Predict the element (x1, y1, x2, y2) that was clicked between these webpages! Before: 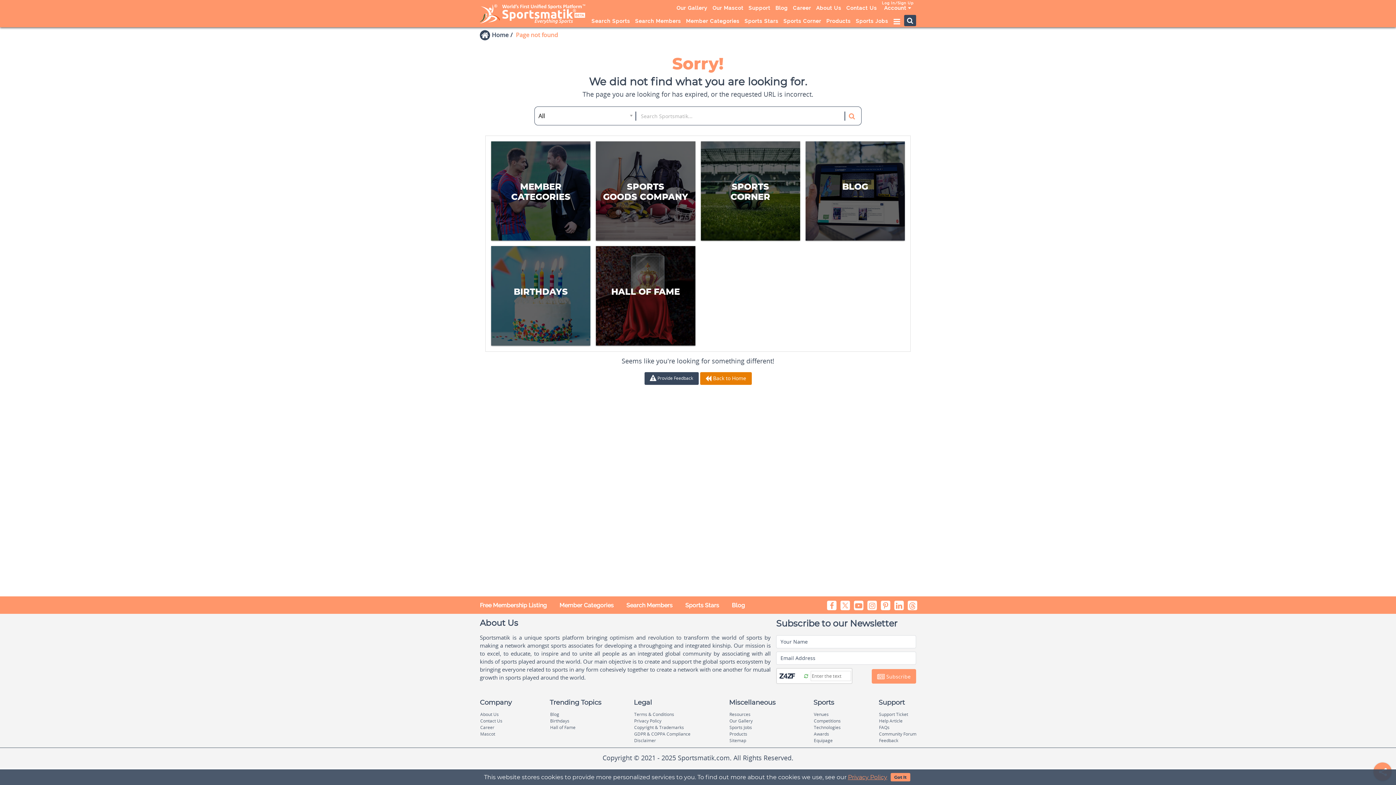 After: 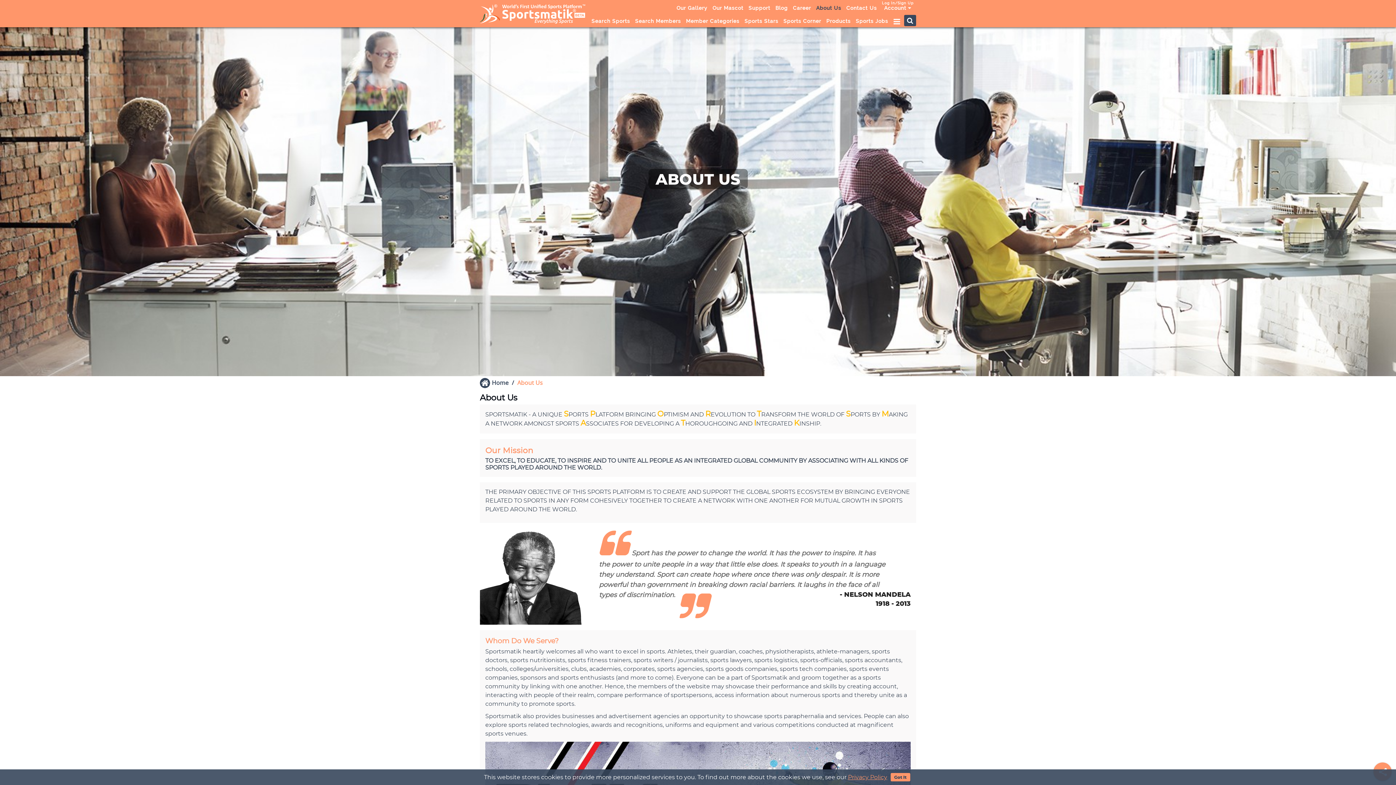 Action: bbox: (478, 711, 501, 718) label: About Us